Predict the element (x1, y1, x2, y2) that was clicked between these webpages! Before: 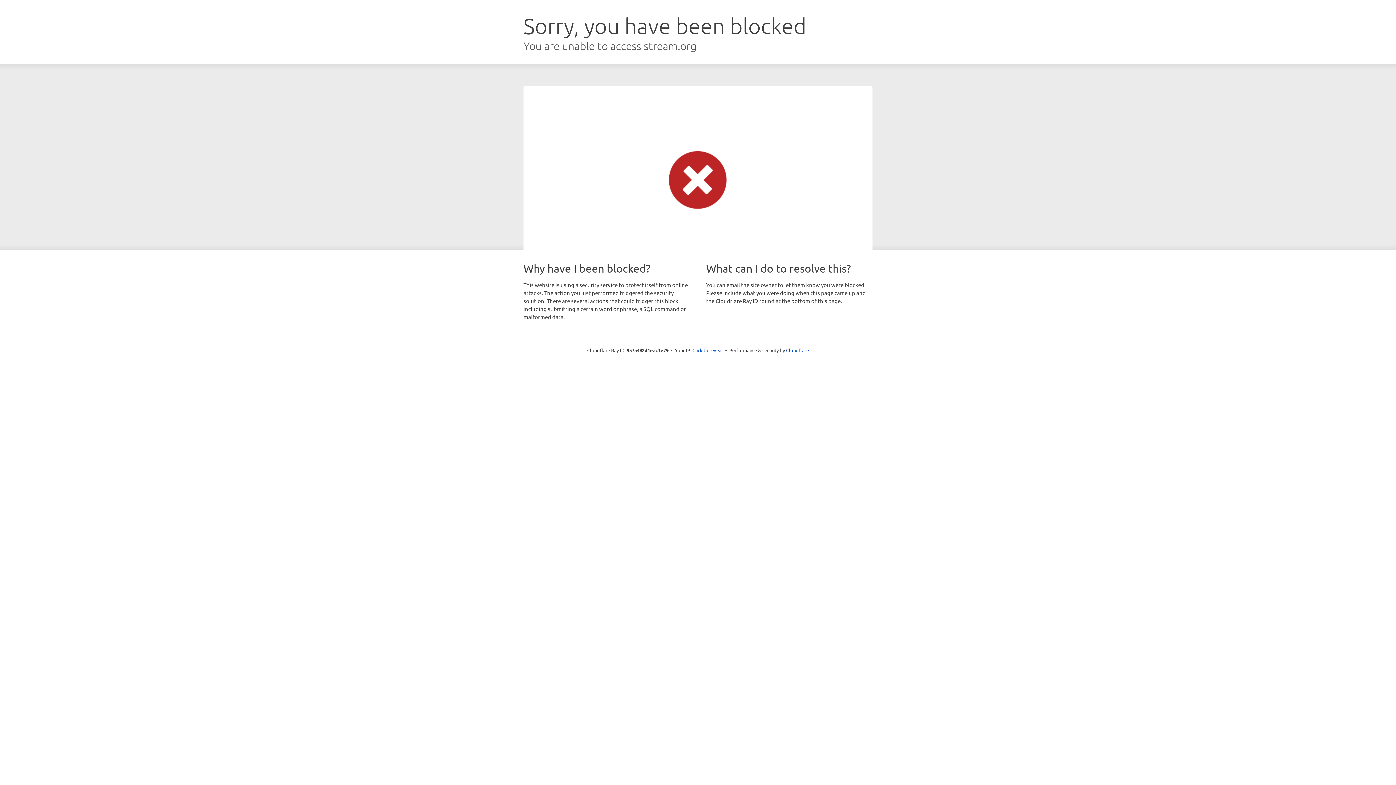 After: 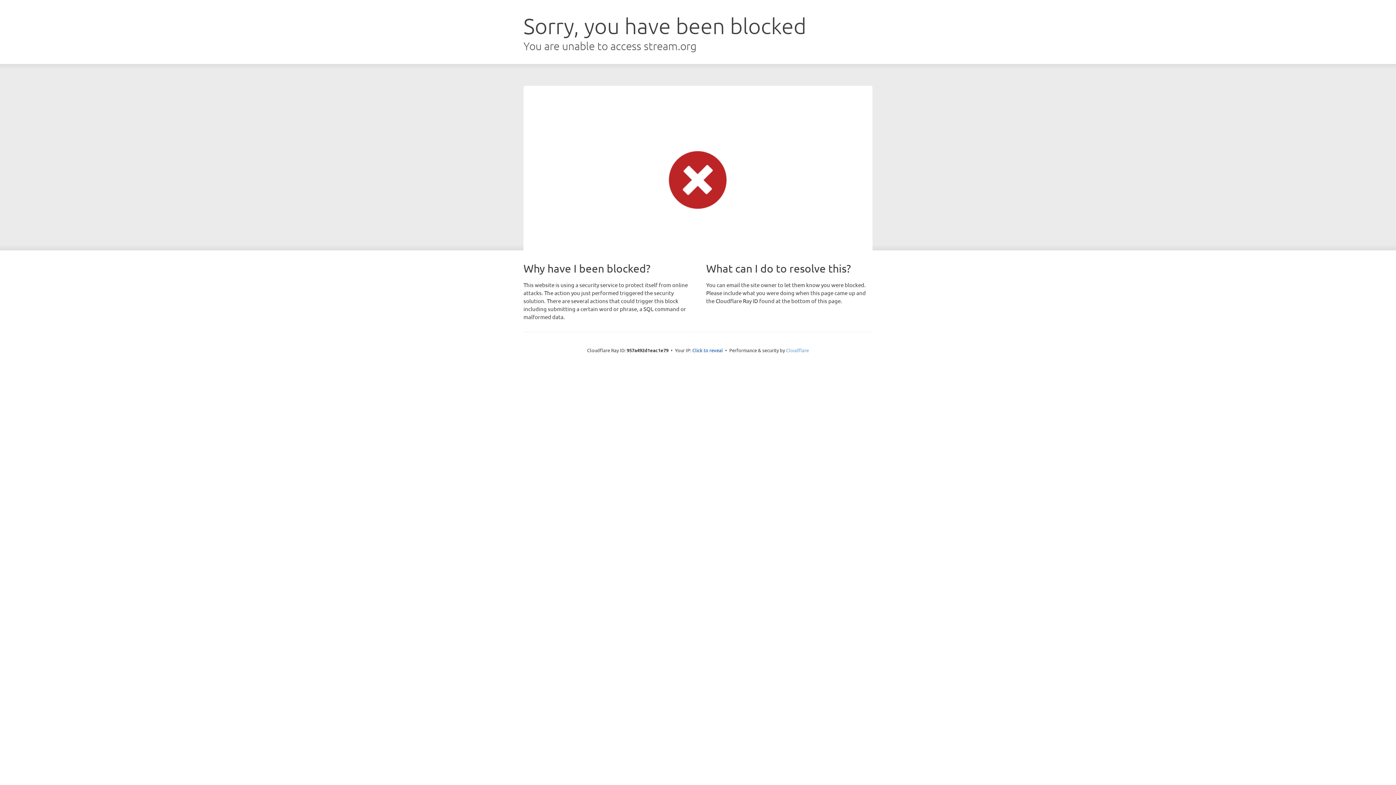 Action: label: Cloudflare bbox: (786, 347, 809, 353)